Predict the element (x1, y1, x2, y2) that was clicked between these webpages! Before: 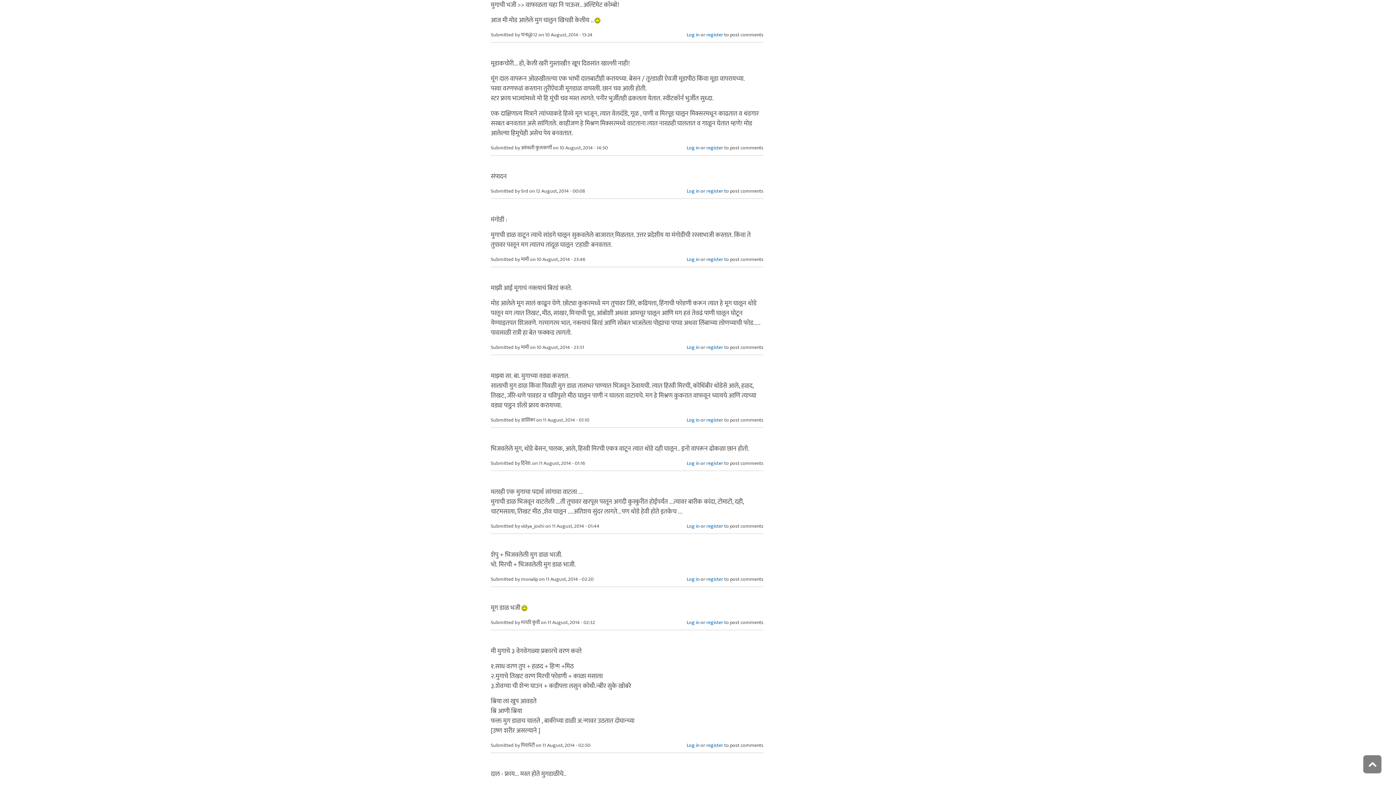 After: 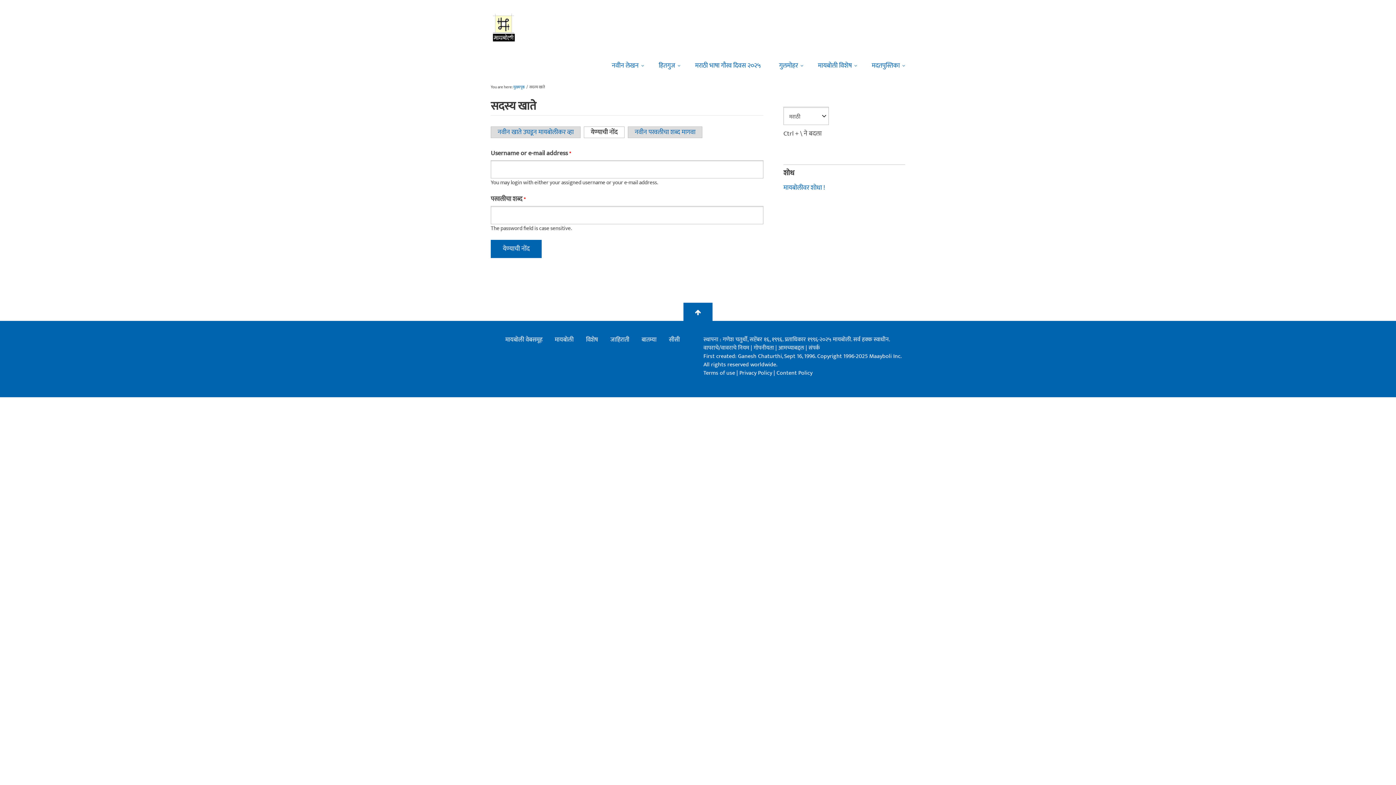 Action: label: Log in bbox: (686, 416, 699, 423)